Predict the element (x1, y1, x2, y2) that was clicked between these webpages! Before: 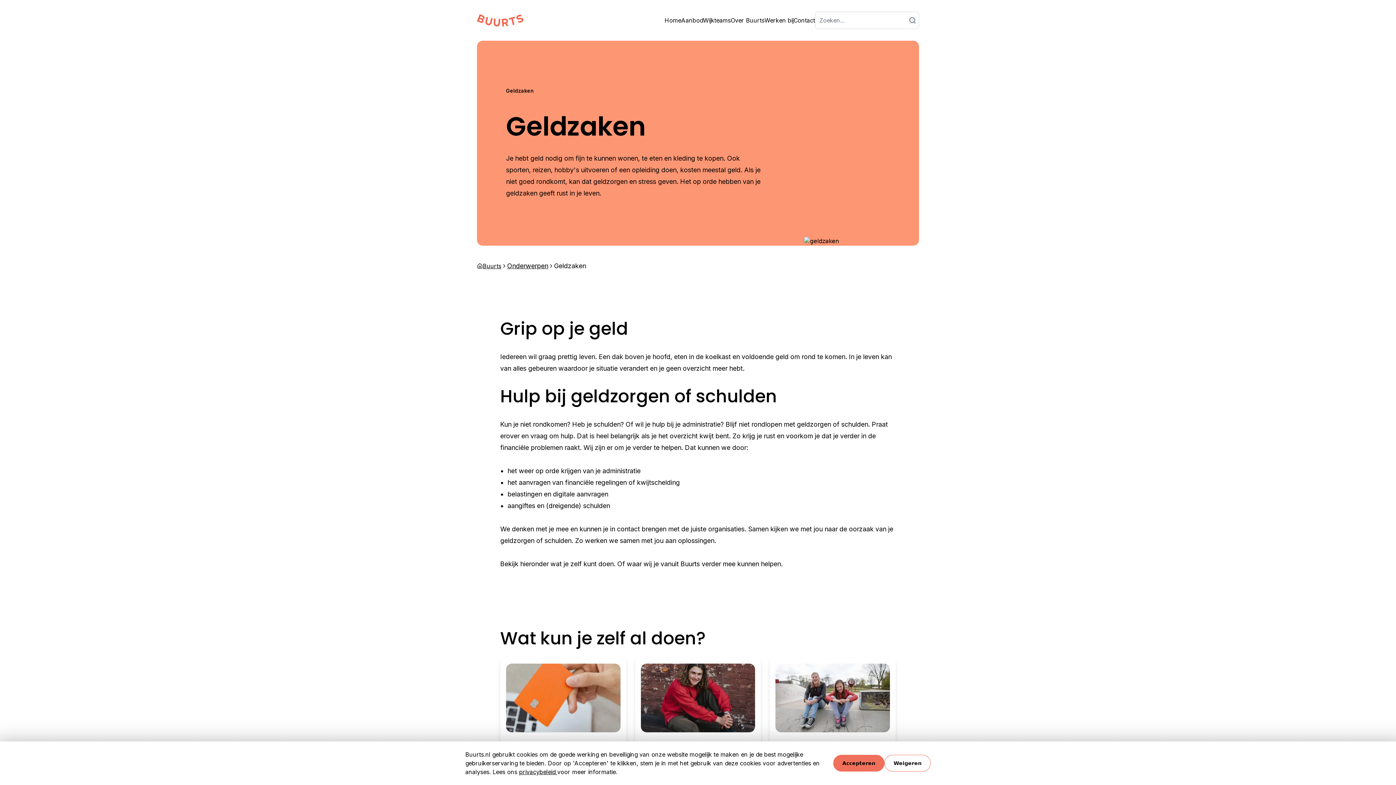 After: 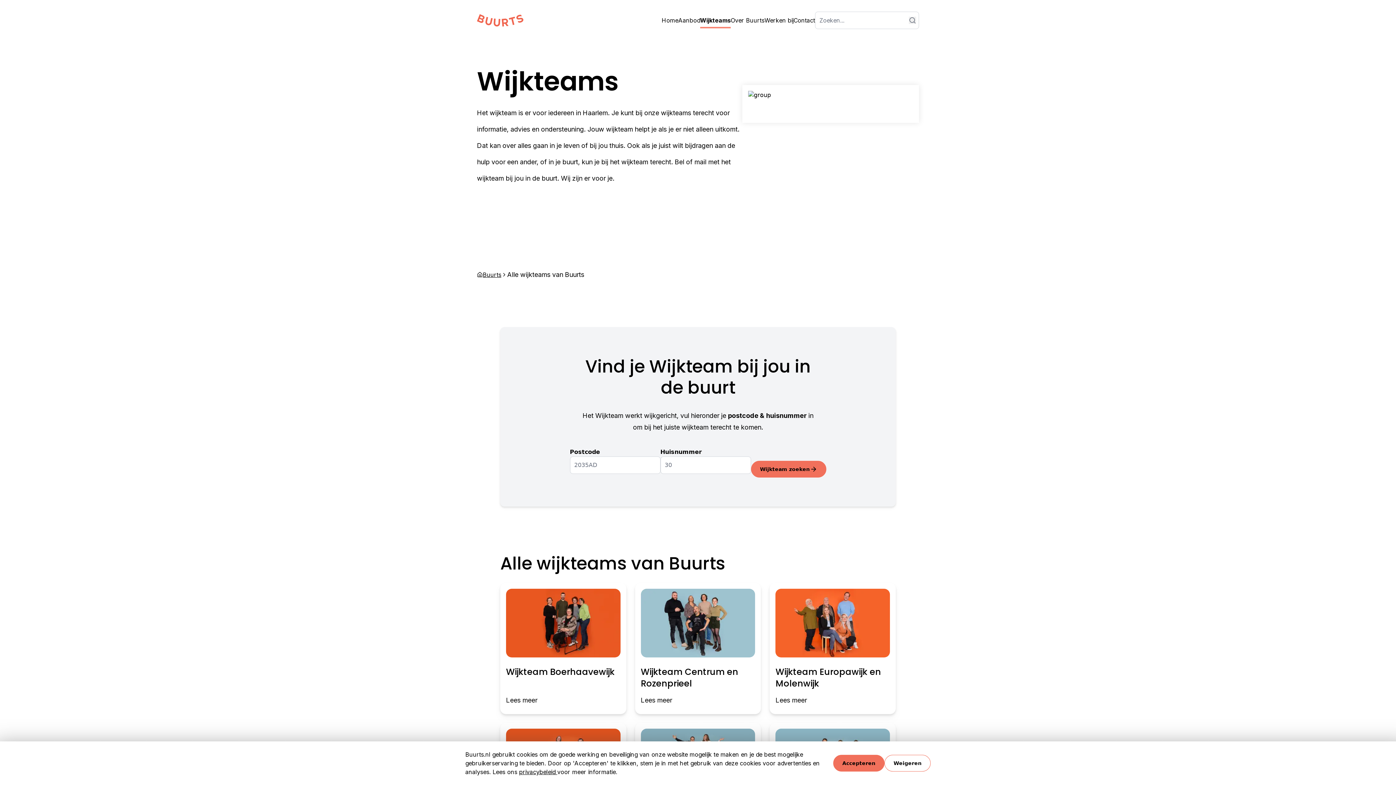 Action: bbox: (703, 16, 730, 26) label: Wijkteams